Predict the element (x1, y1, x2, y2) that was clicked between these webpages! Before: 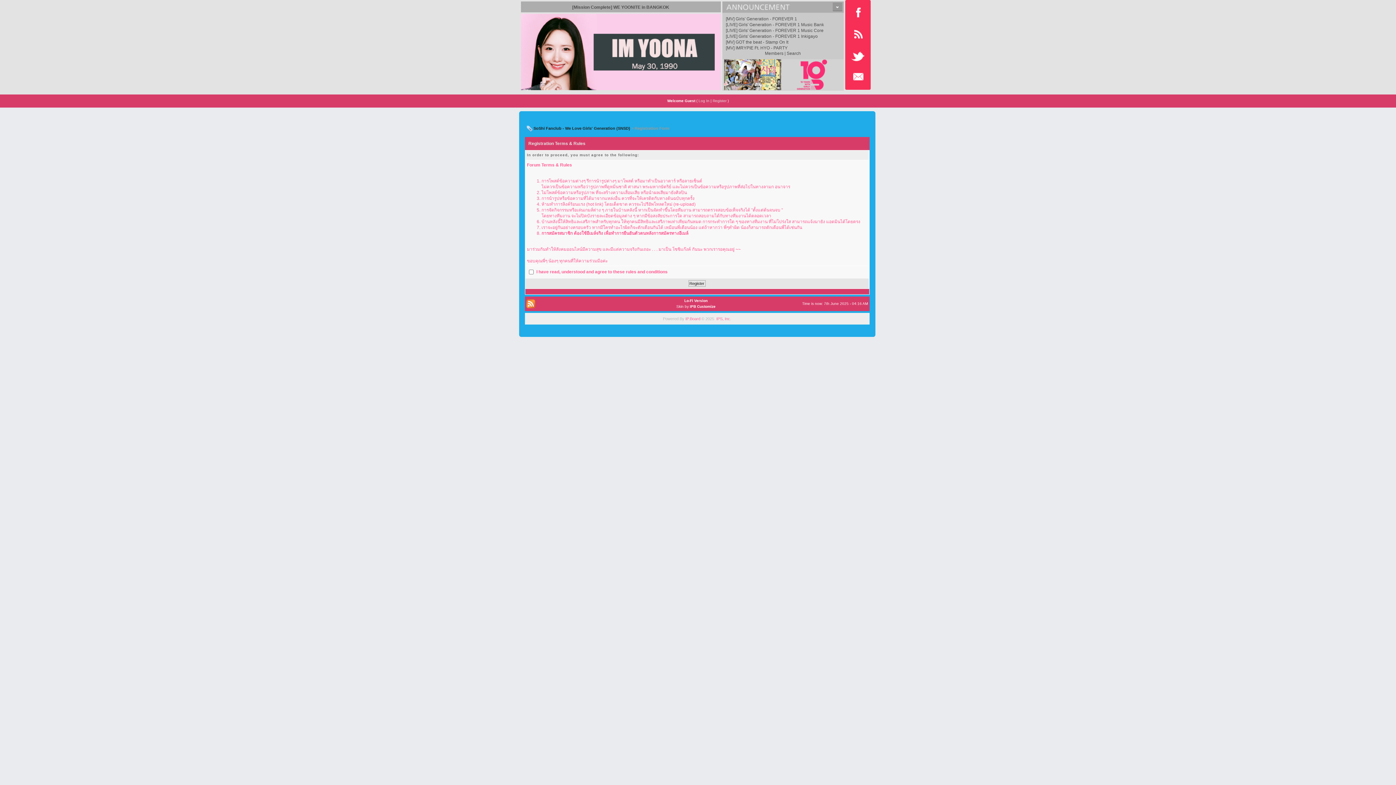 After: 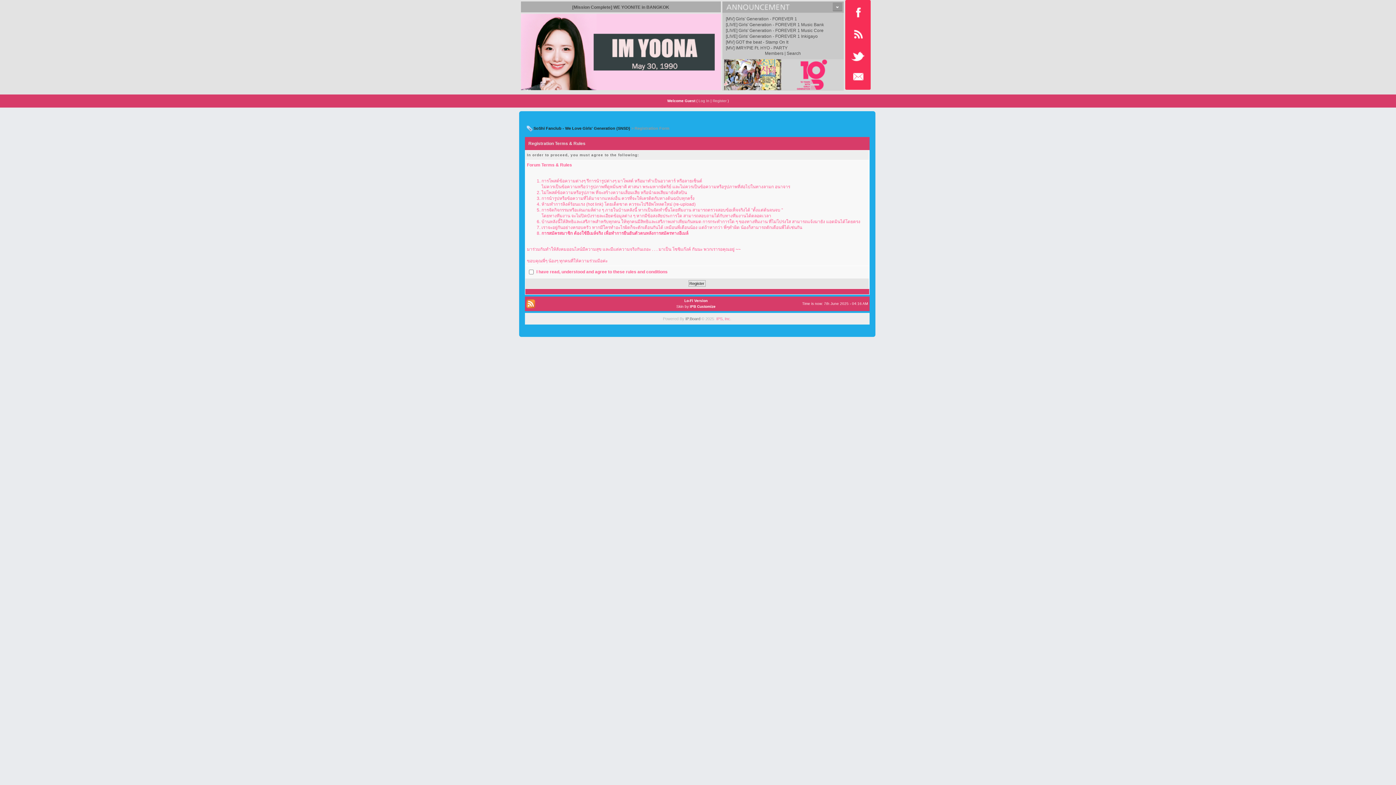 Action: label: IP.Board bbox: (685, 316, 700, 321)